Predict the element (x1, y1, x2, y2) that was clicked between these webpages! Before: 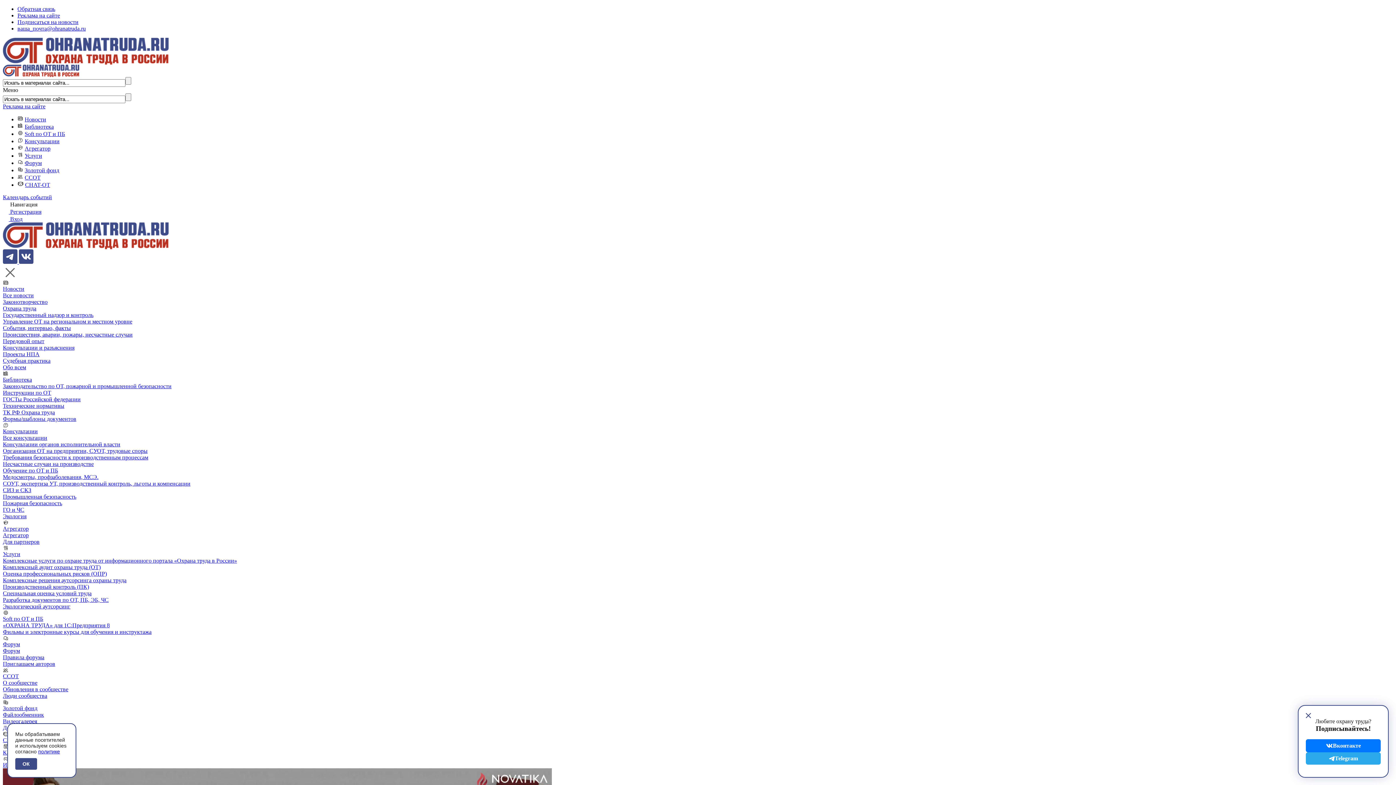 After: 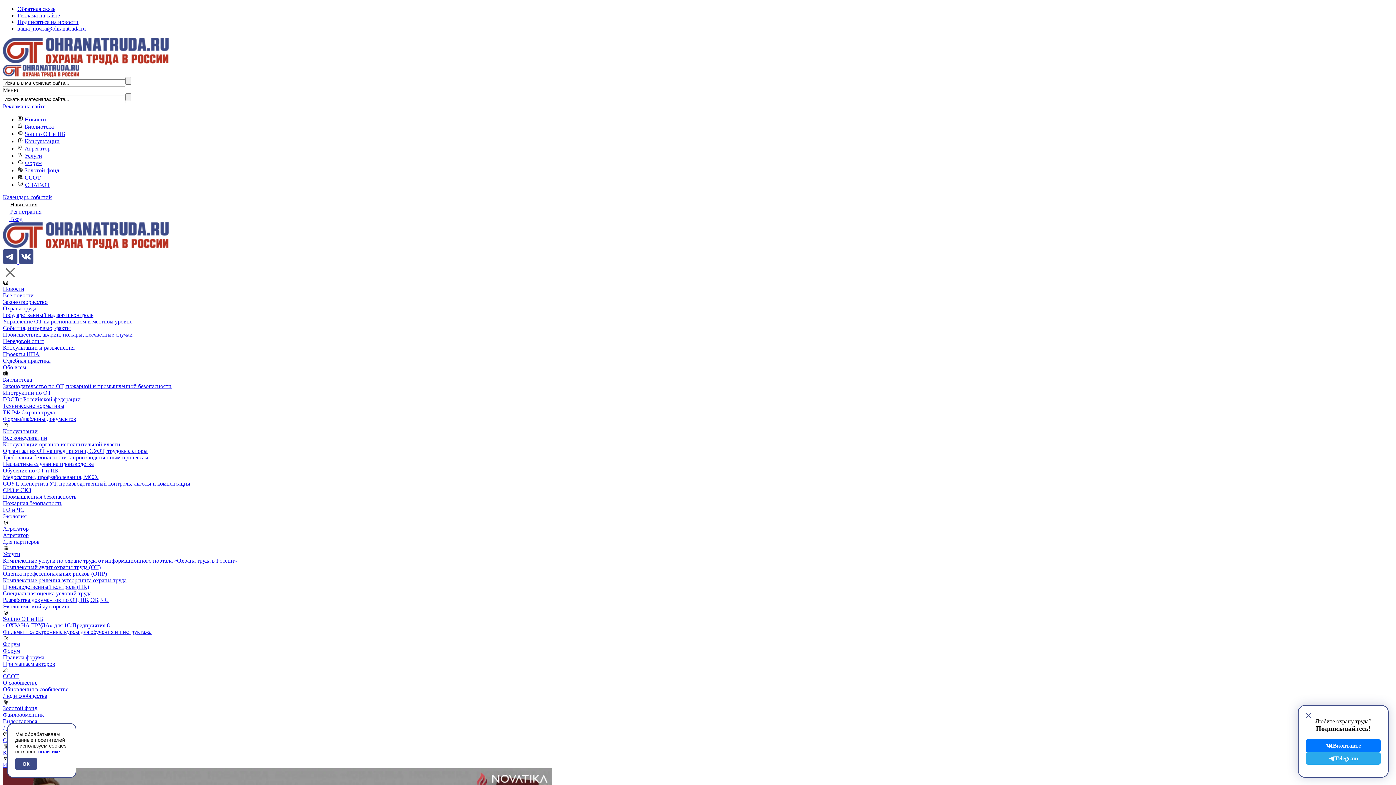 Action: label: Происшествия, аварии, пожары, несчастные случаи bbox: (2, 331, 132, 337)